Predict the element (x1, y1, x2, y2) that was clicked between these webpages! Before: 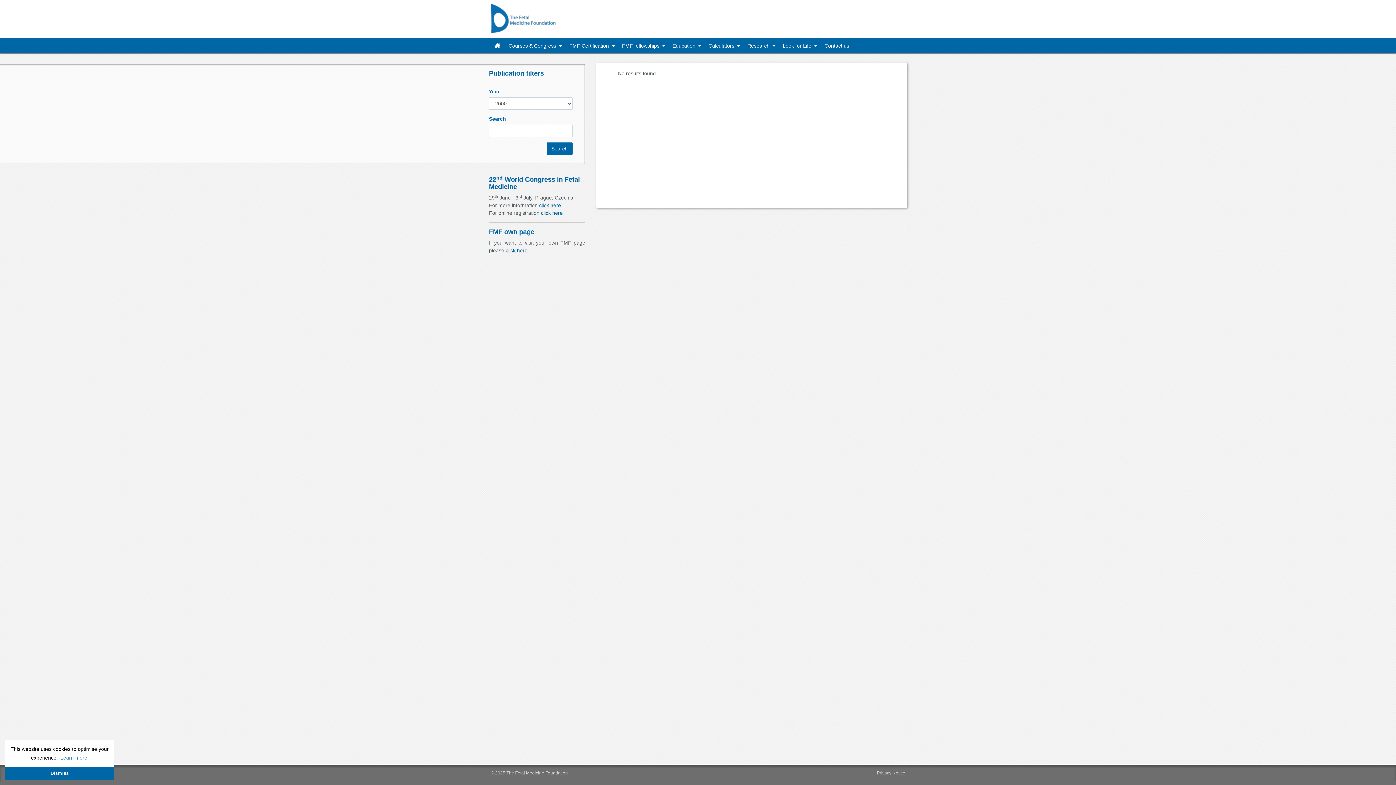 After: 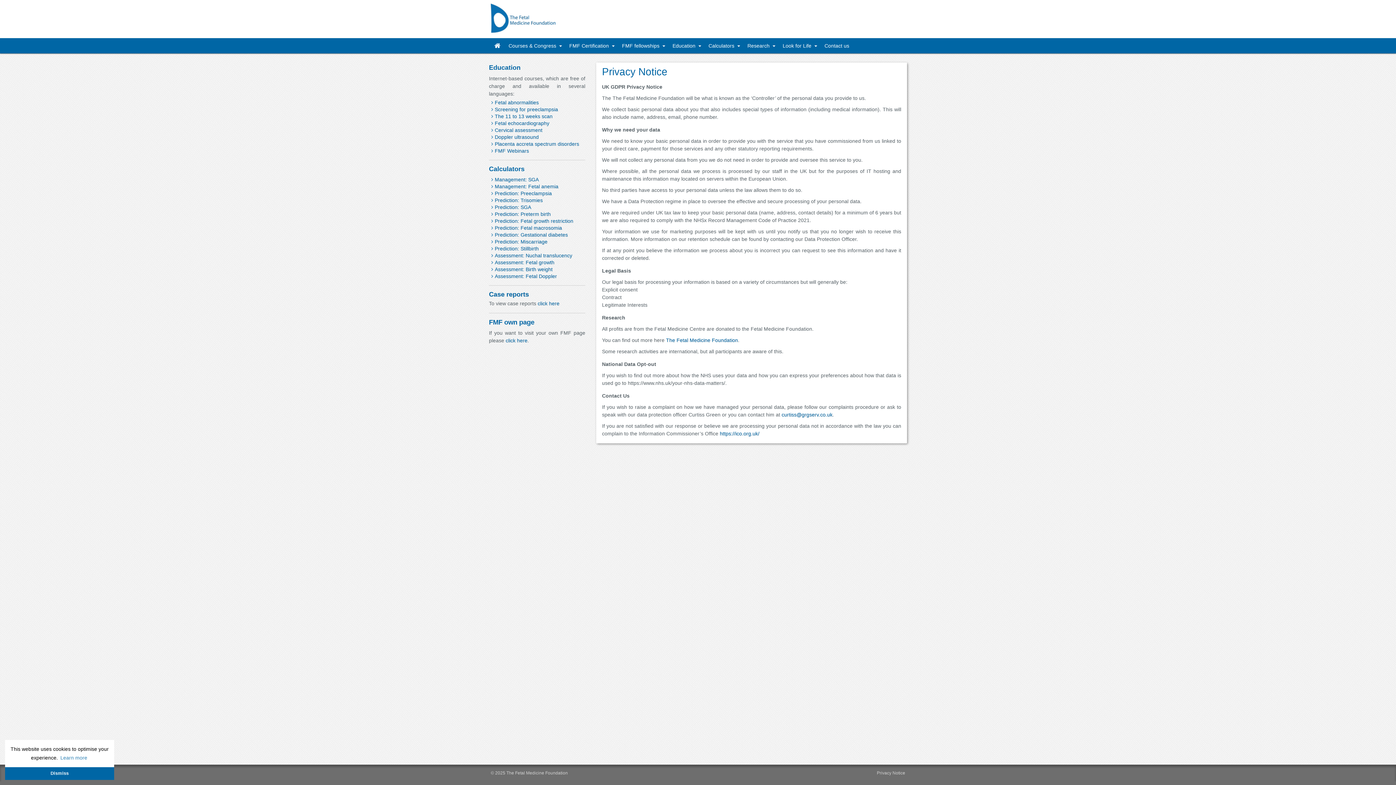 Action: label: Privacy Notice bbox: (877, 770, 905, 776)